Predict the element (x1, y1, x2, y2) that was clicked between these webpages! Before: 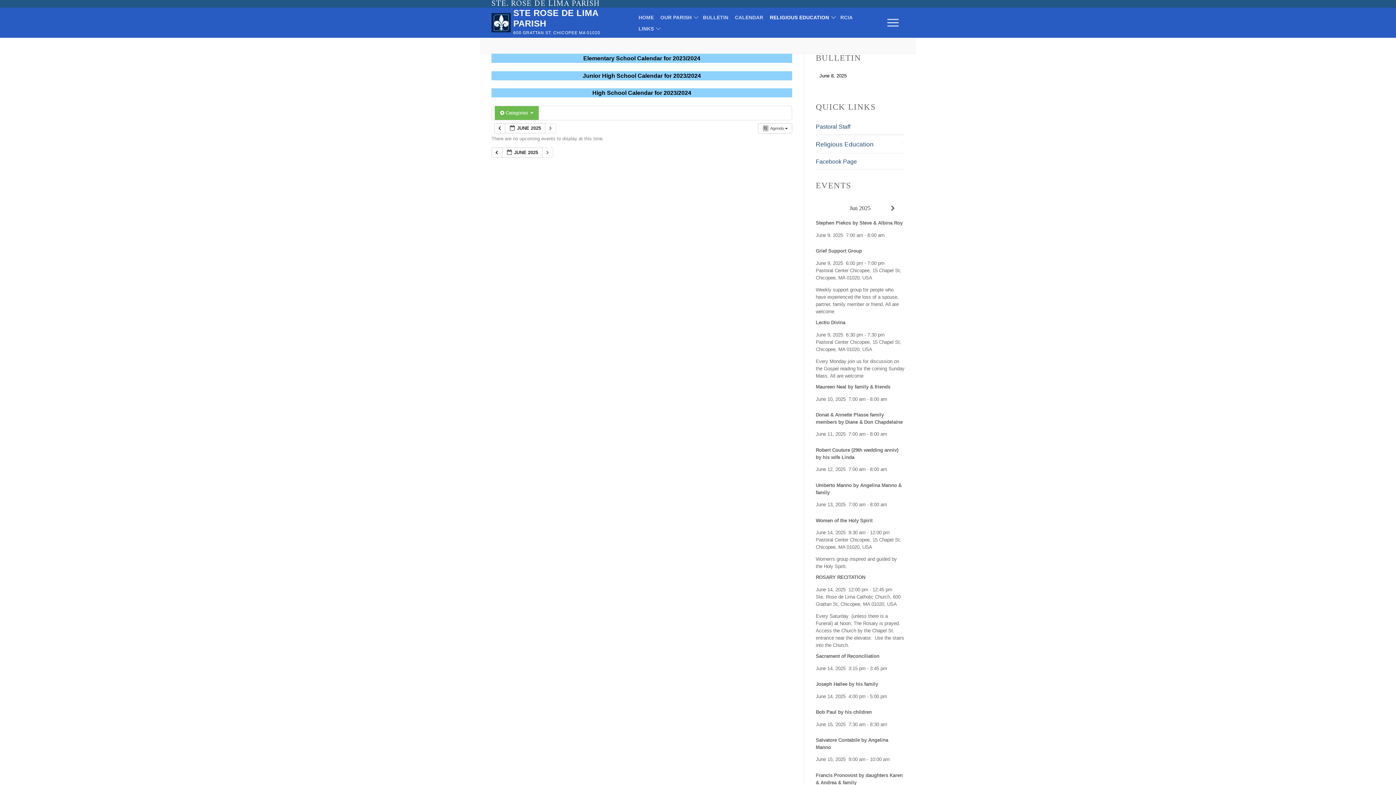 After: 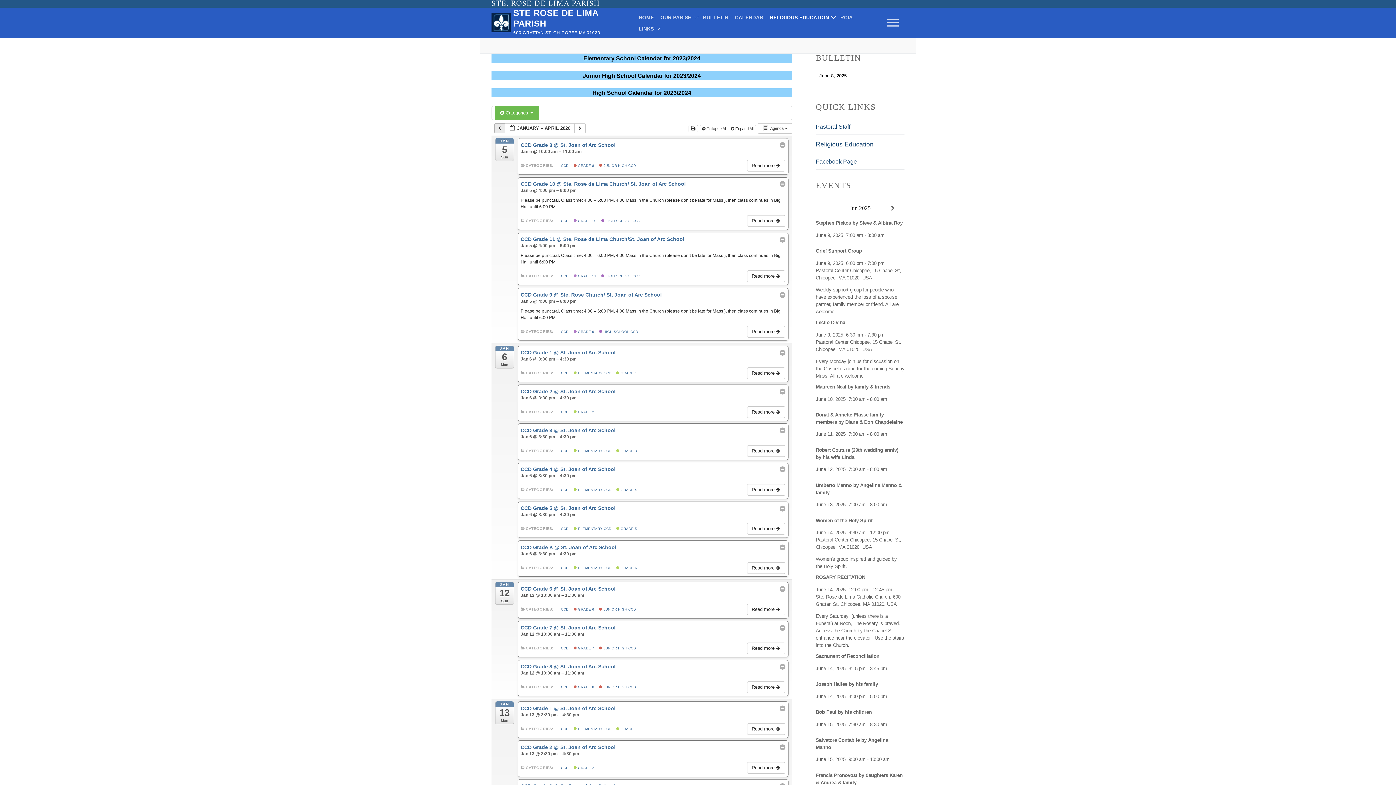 Action: bbox: (494, 123, 505, 133) label:  